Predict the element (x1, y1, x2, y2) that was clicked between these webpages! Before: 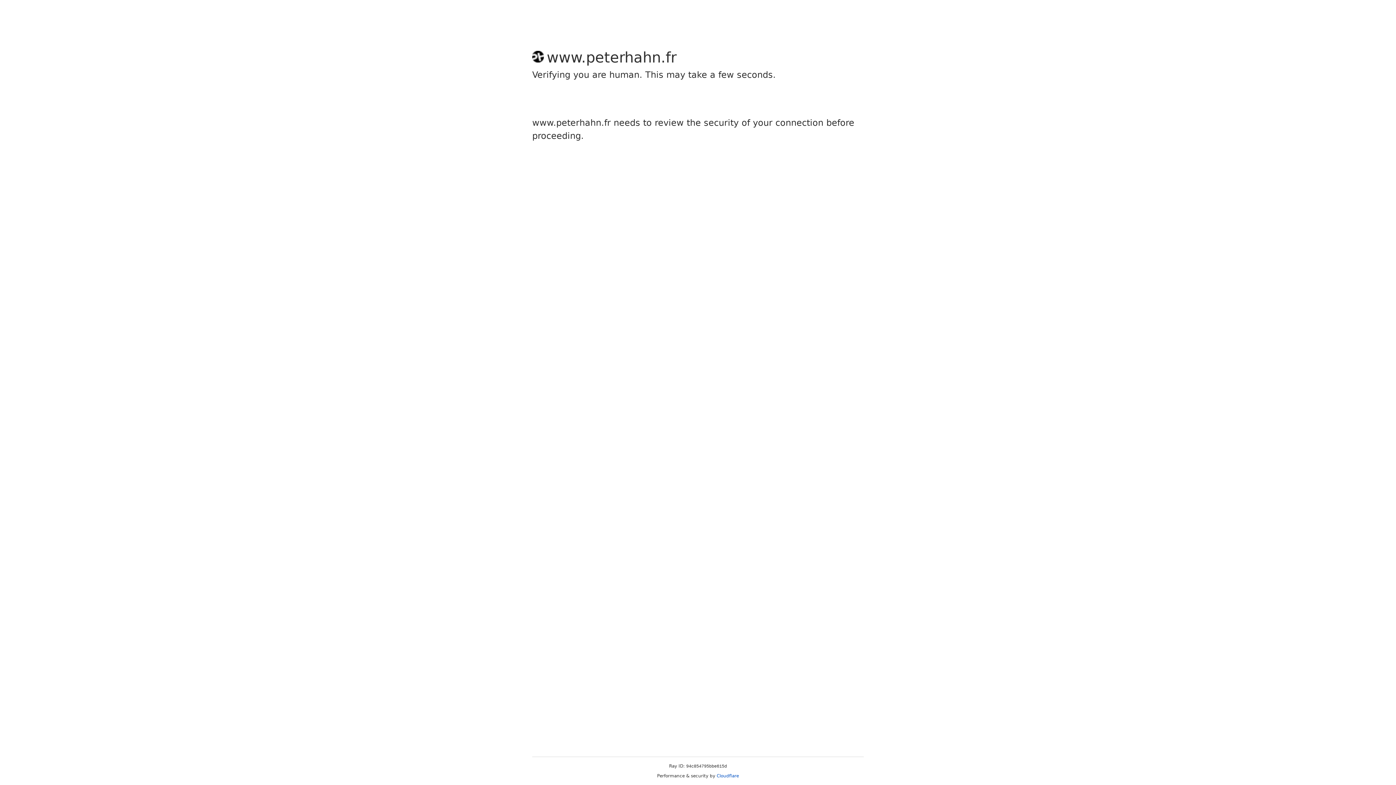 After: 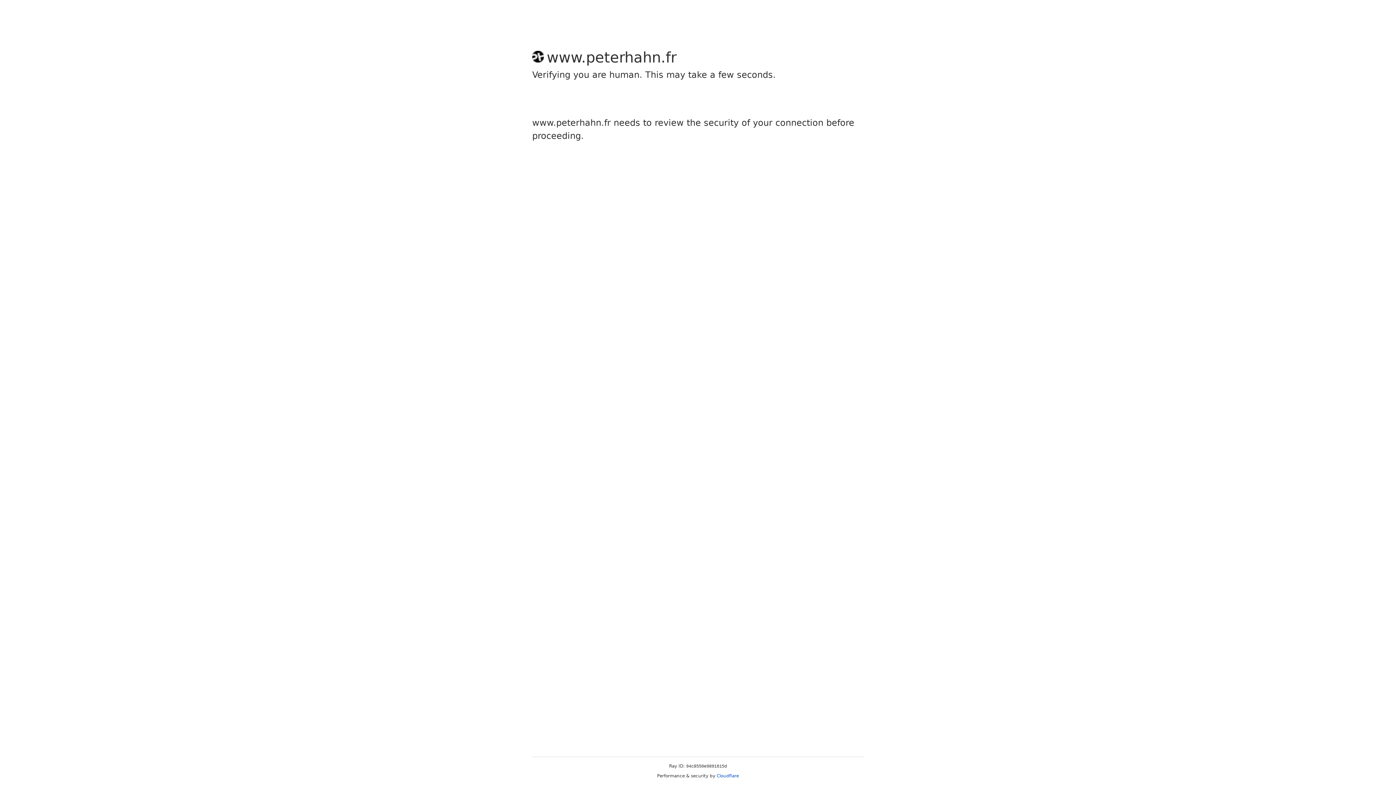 Action: label: Cloudflare bbox: (716, 773, 739, 778)